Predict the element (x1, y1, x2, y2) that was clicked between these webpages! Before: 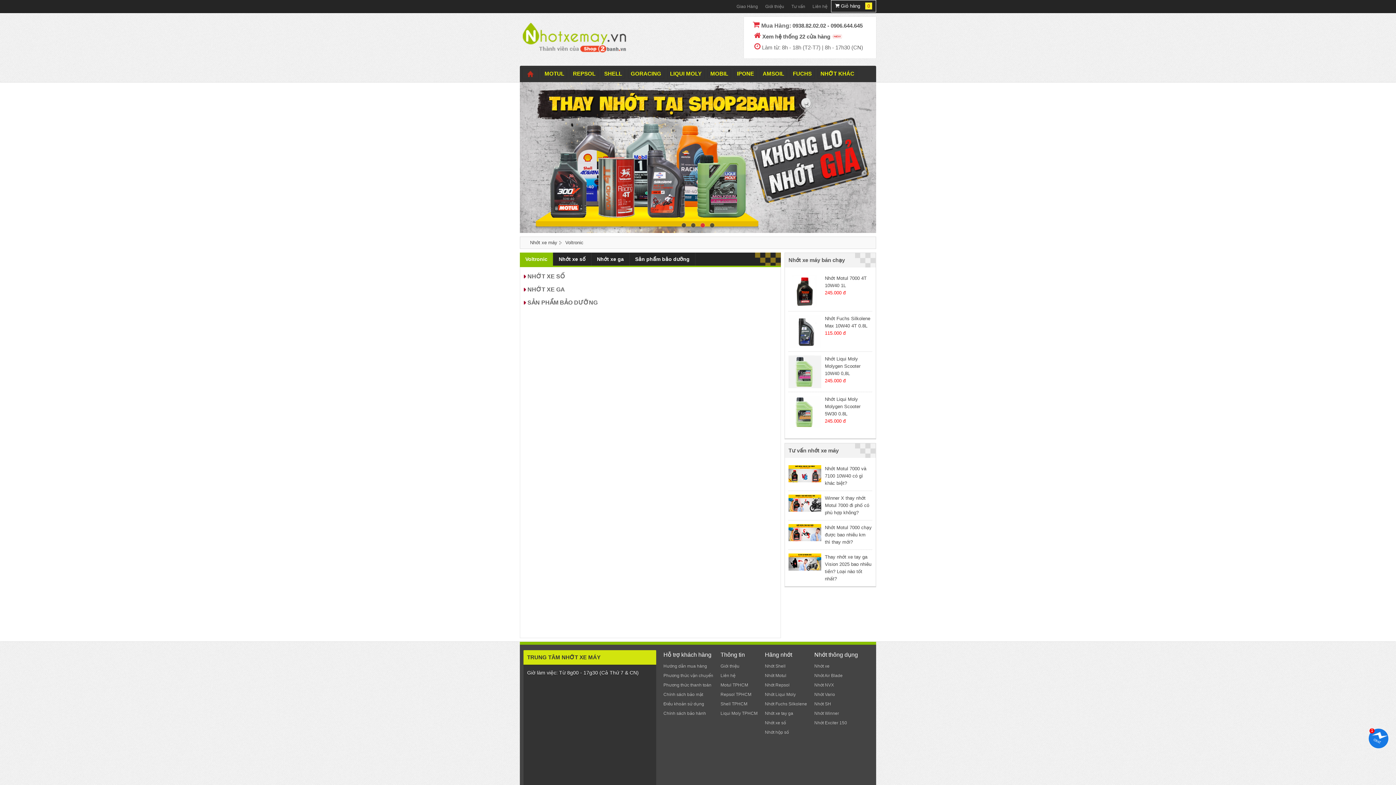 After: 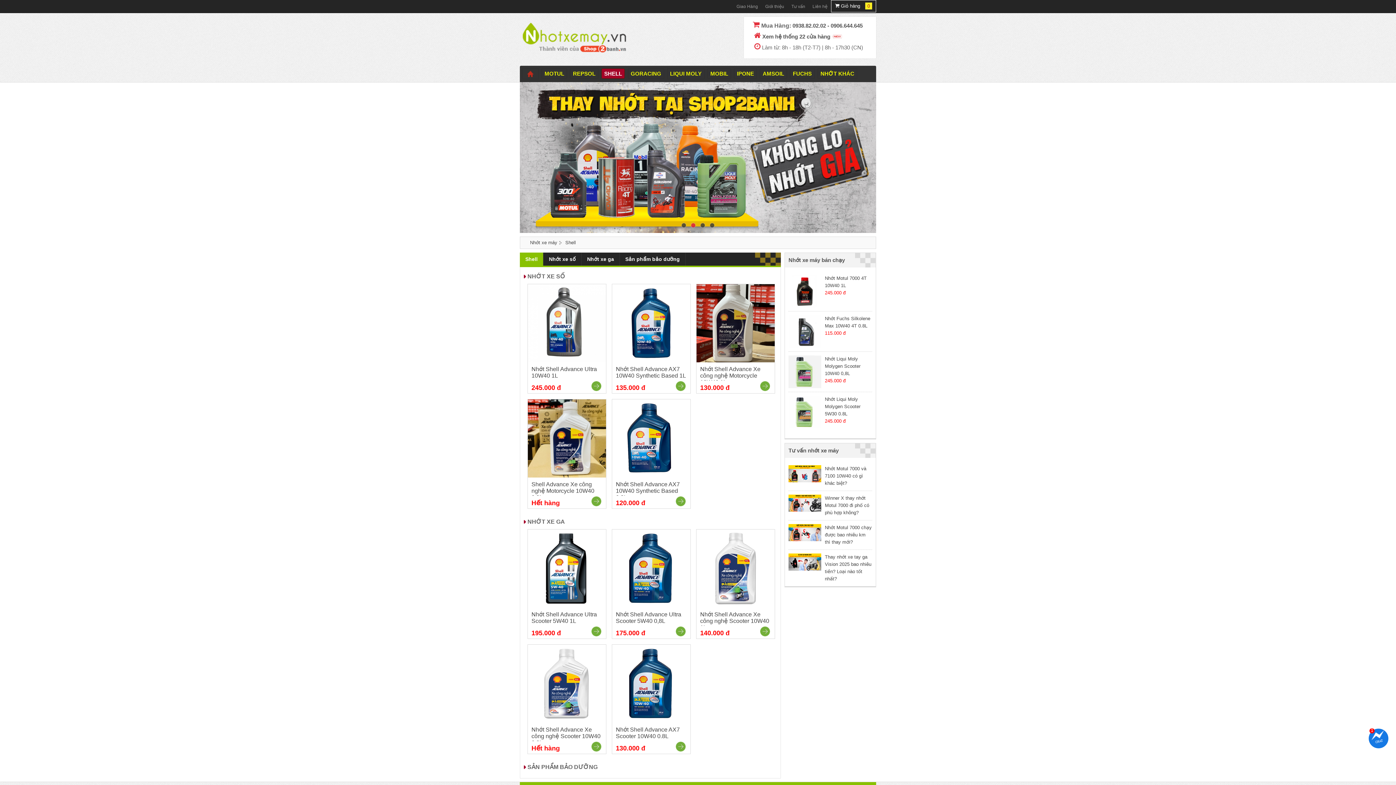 Action: label: SHELL bbox: (601, 68, 624, 78)